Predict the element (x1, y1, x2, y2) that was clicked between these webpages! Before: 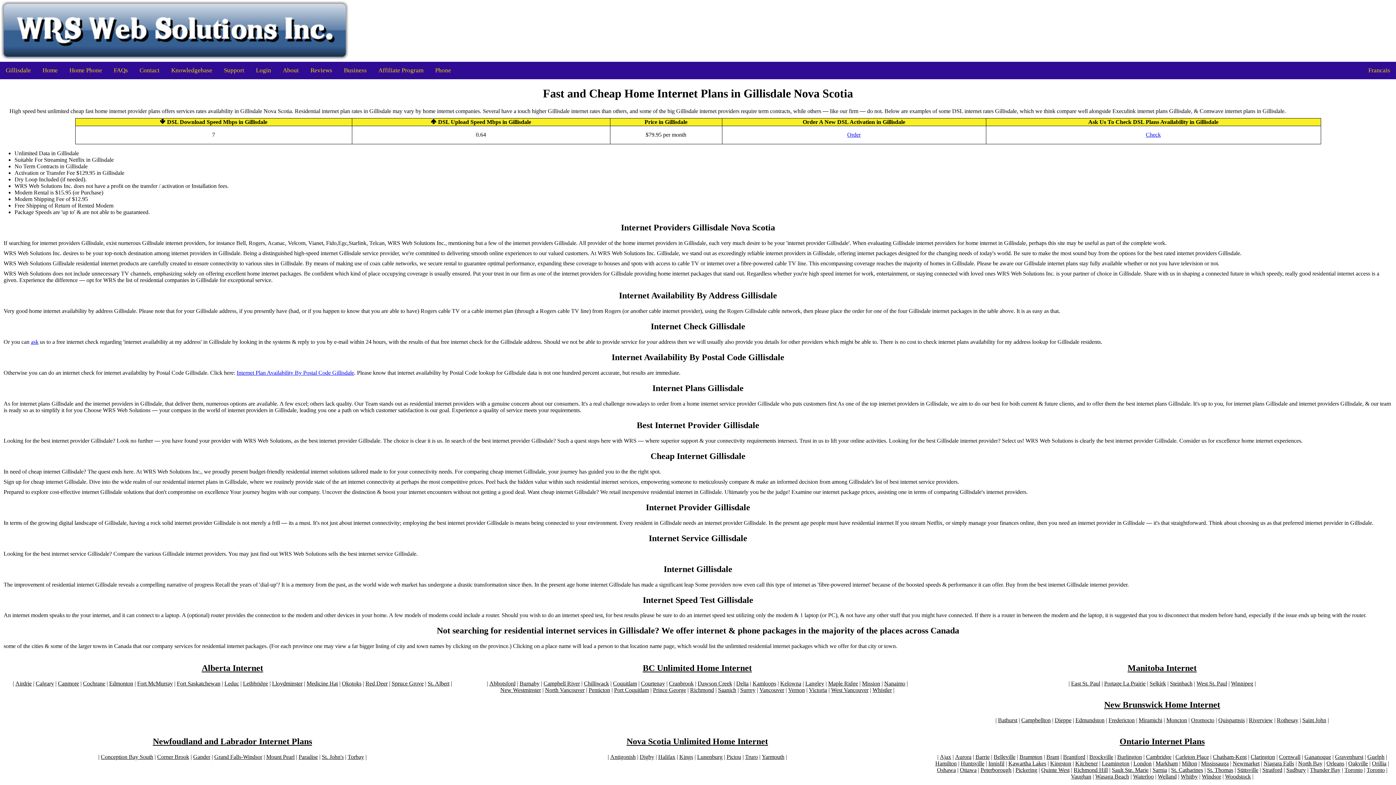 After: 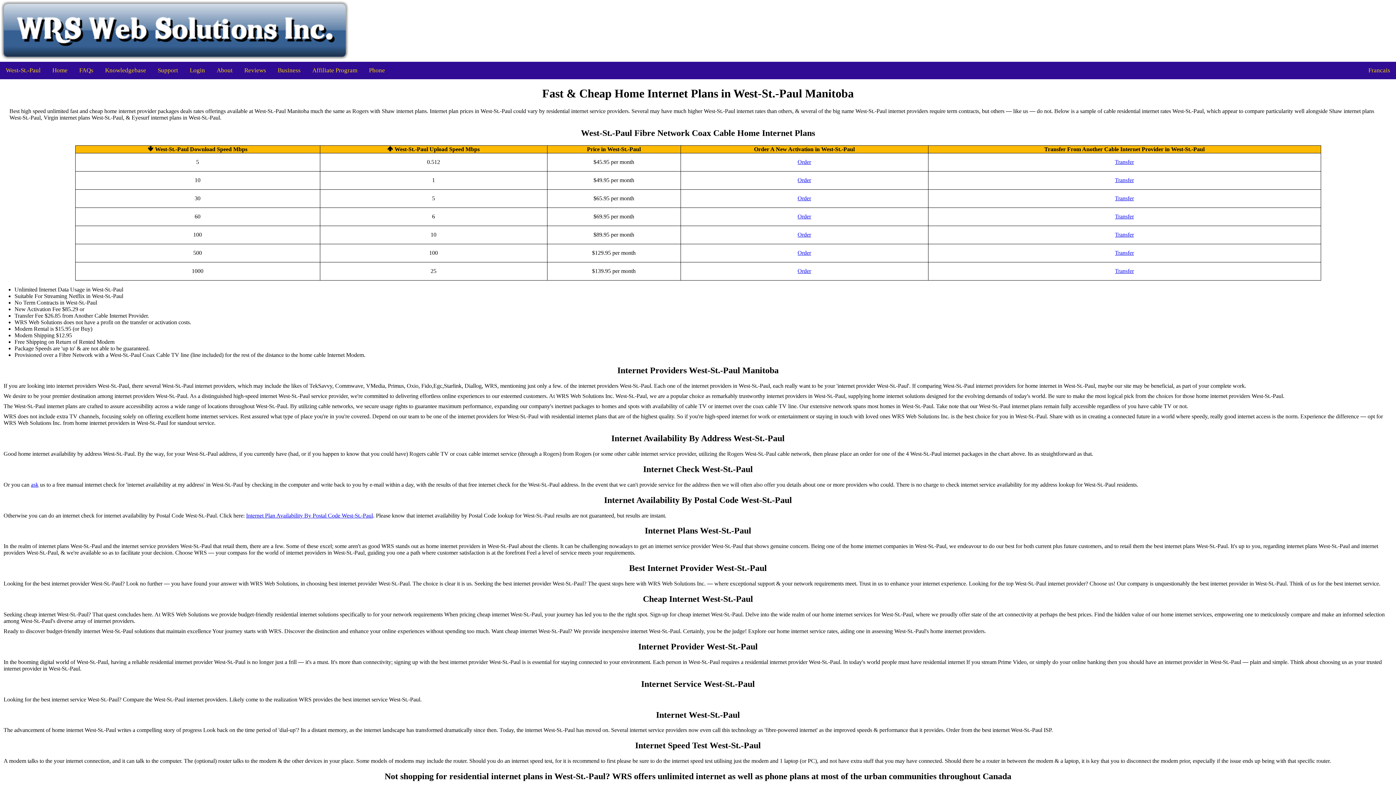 Action: label: West St. Paul bbox: (1196, 680, 1227, 687)